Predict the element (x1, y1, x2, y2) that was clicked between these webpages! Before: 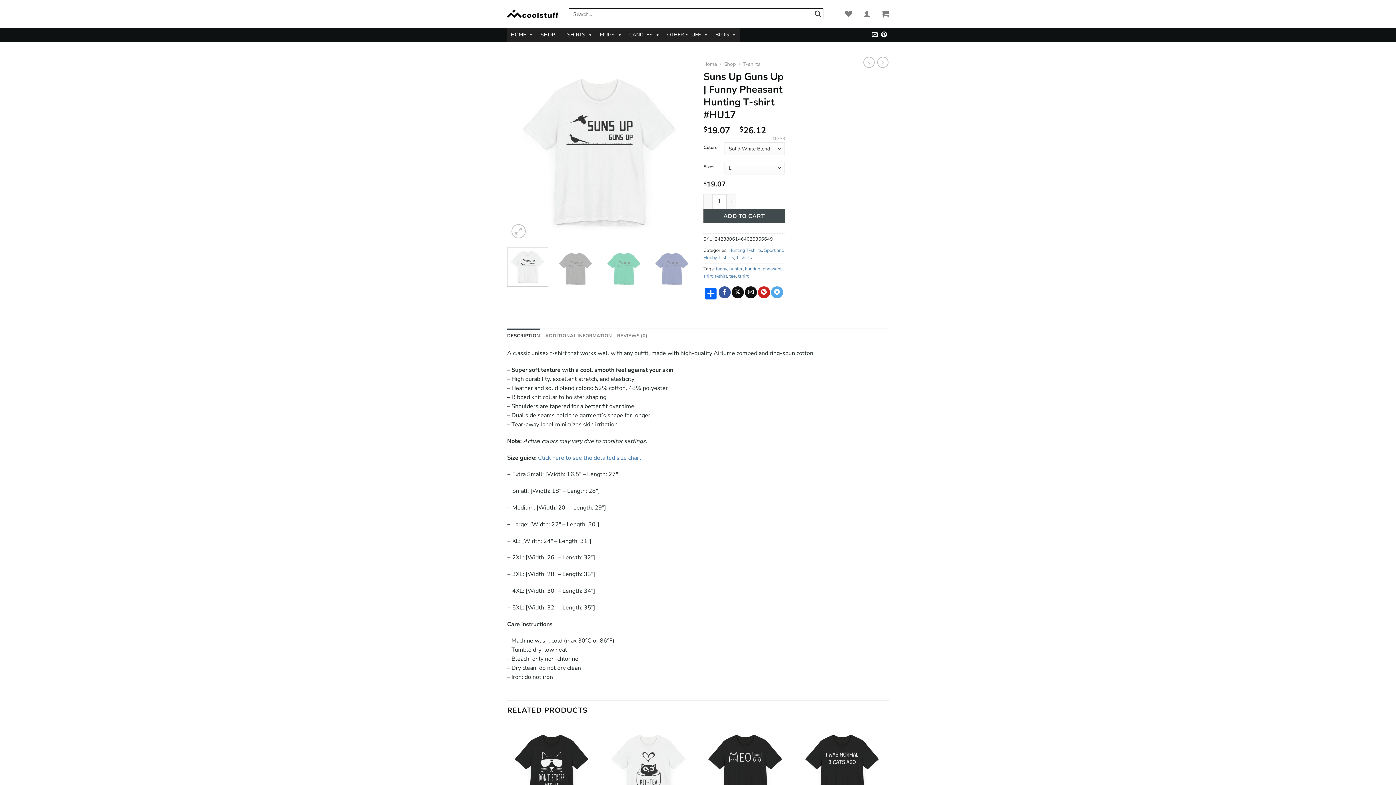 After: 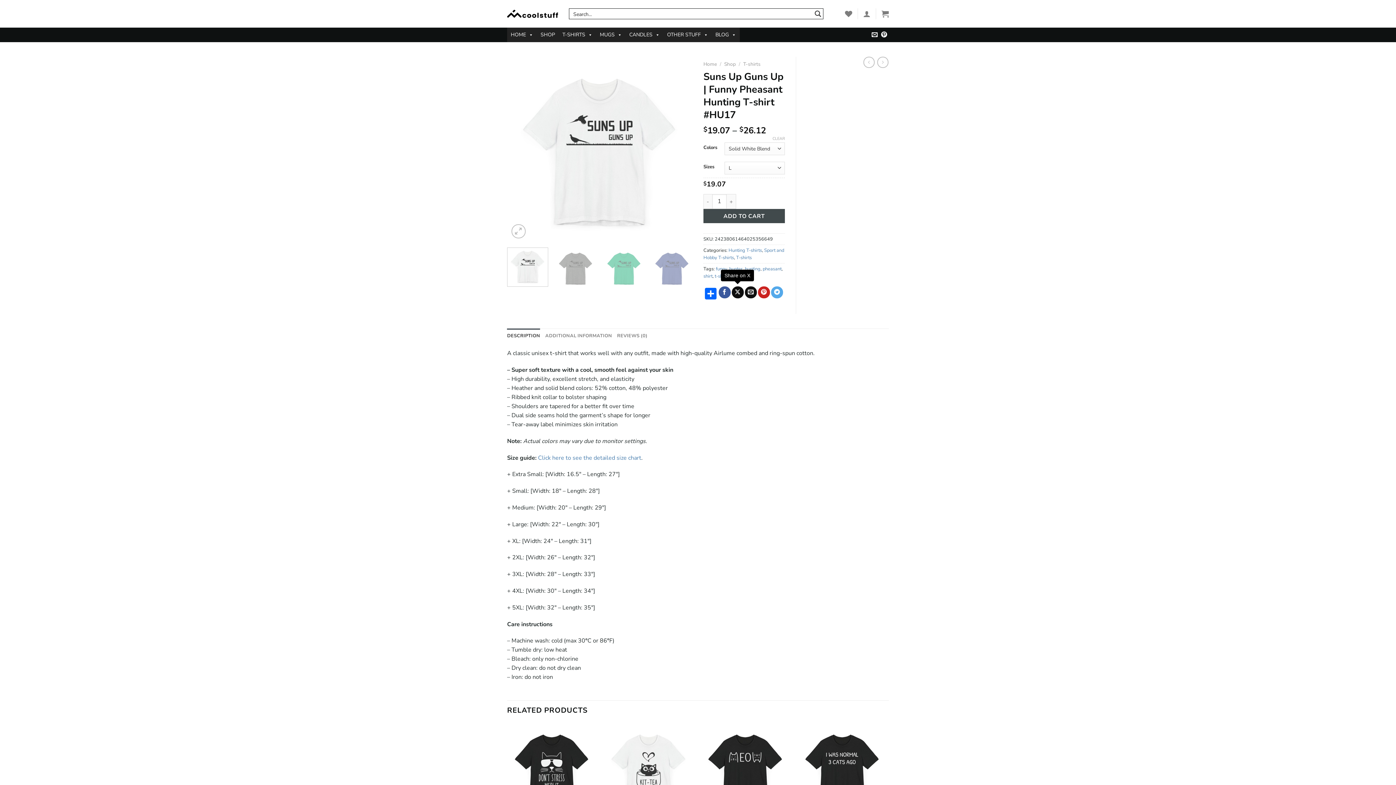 Action: bbox: (731, 286, 743, 298) label: Share on X